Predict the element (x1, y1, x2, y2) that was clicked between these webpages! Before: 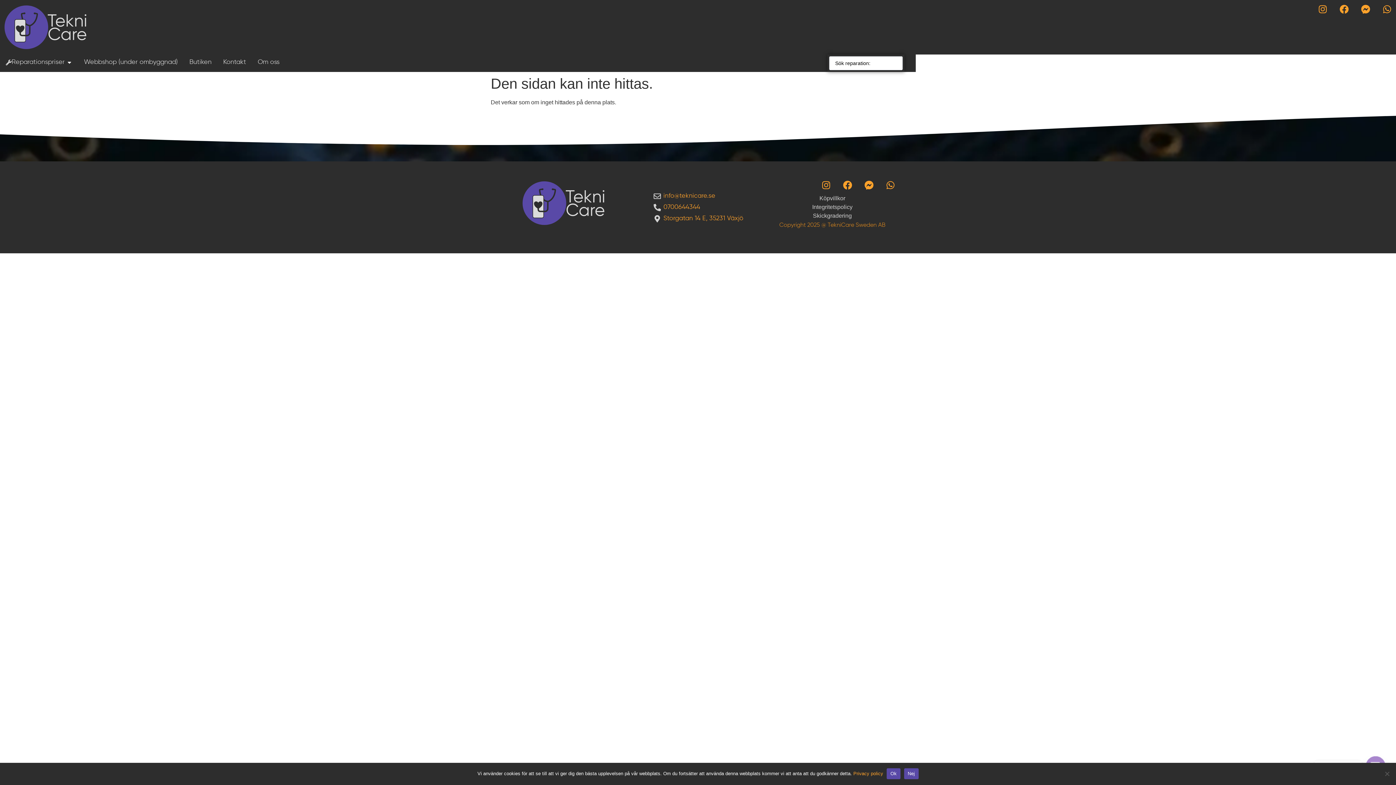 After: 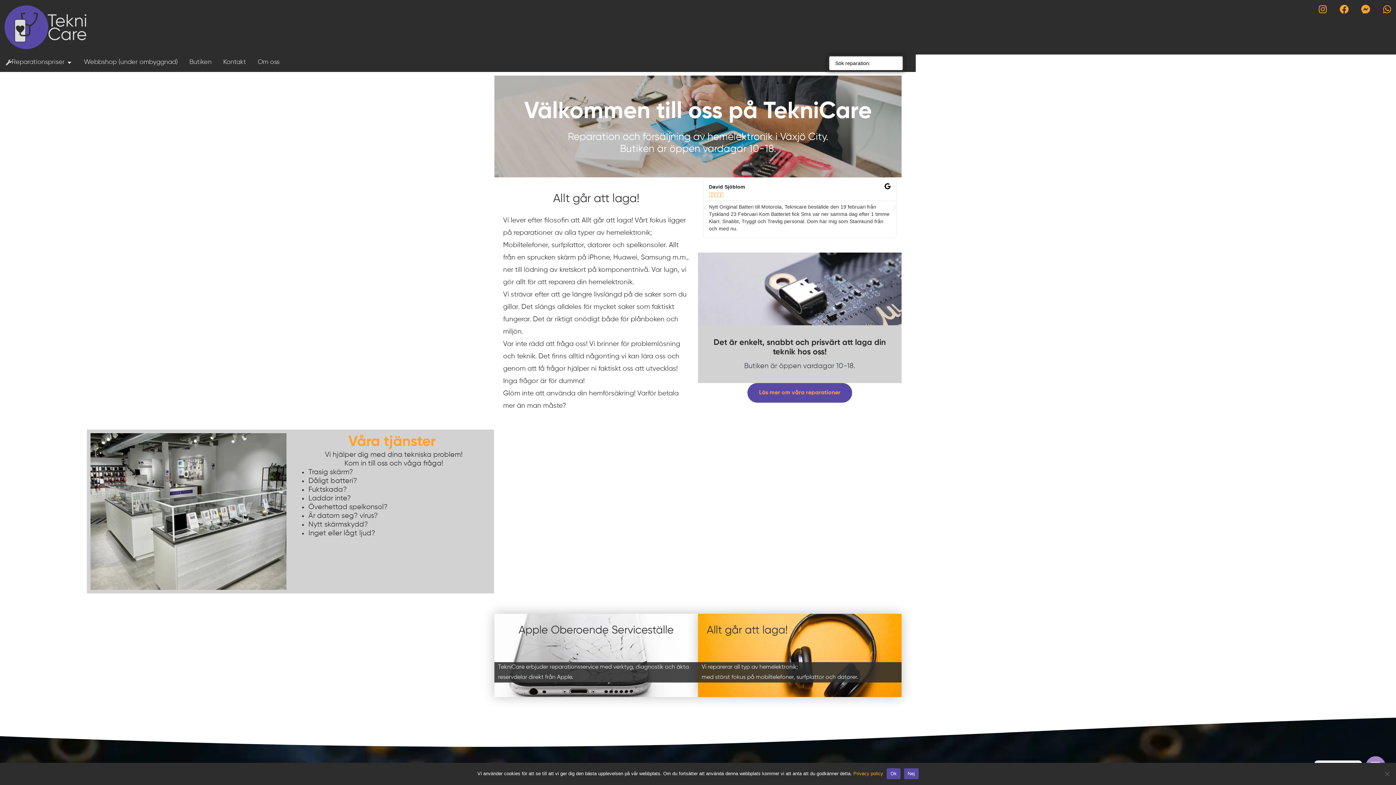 Action: bbox: (0, 0, 90, 54)